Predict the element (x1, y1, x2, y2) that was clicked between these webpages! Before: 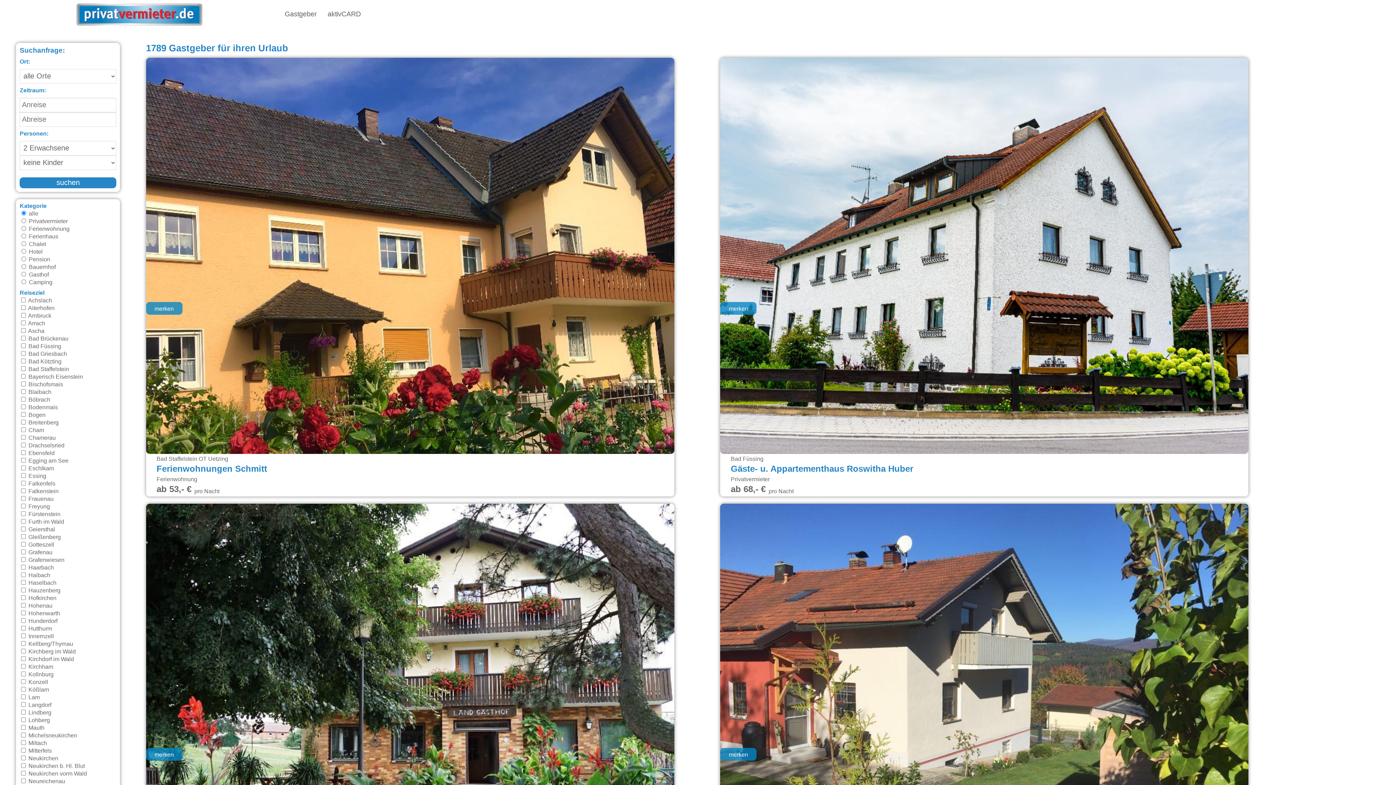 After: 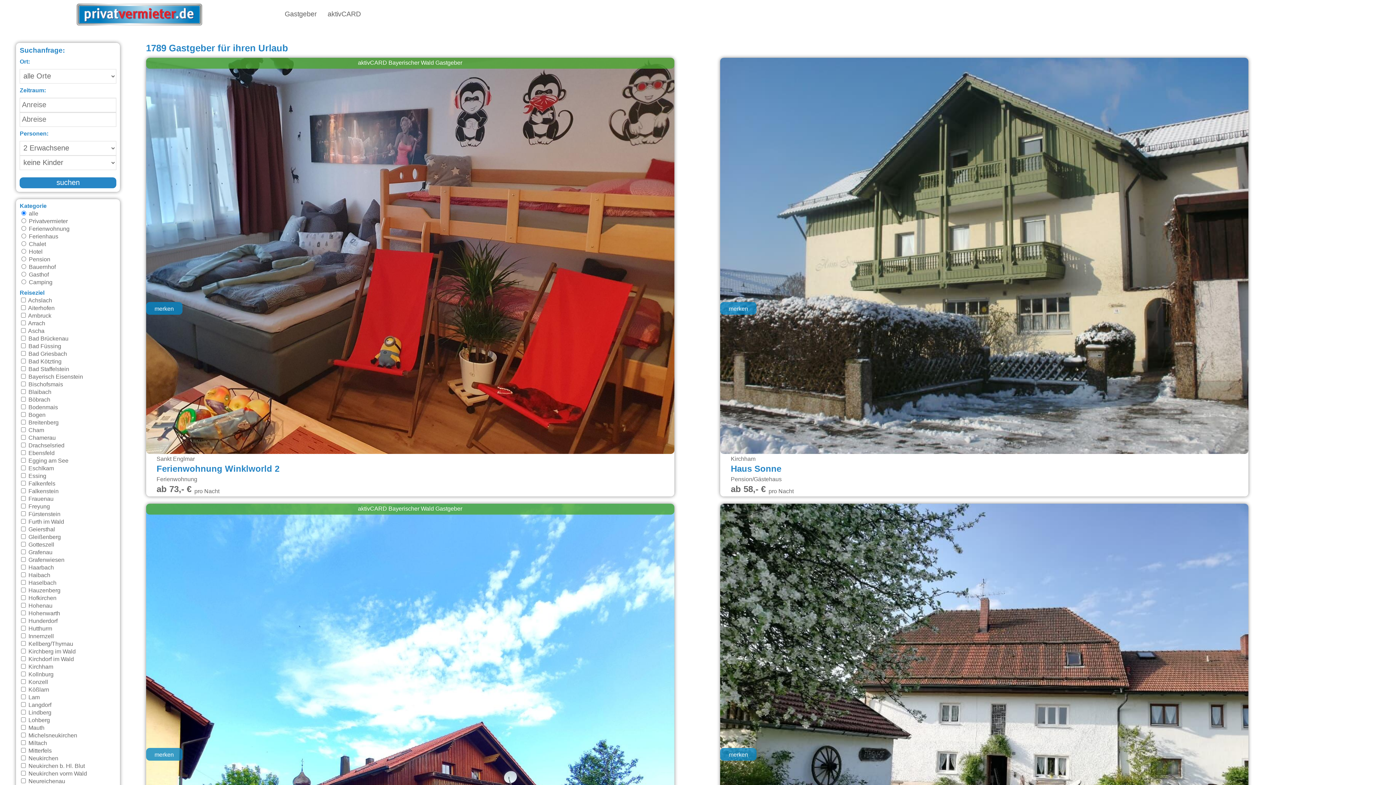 Action: bbox: (279, 0, 322, 29) label: Gastgeber